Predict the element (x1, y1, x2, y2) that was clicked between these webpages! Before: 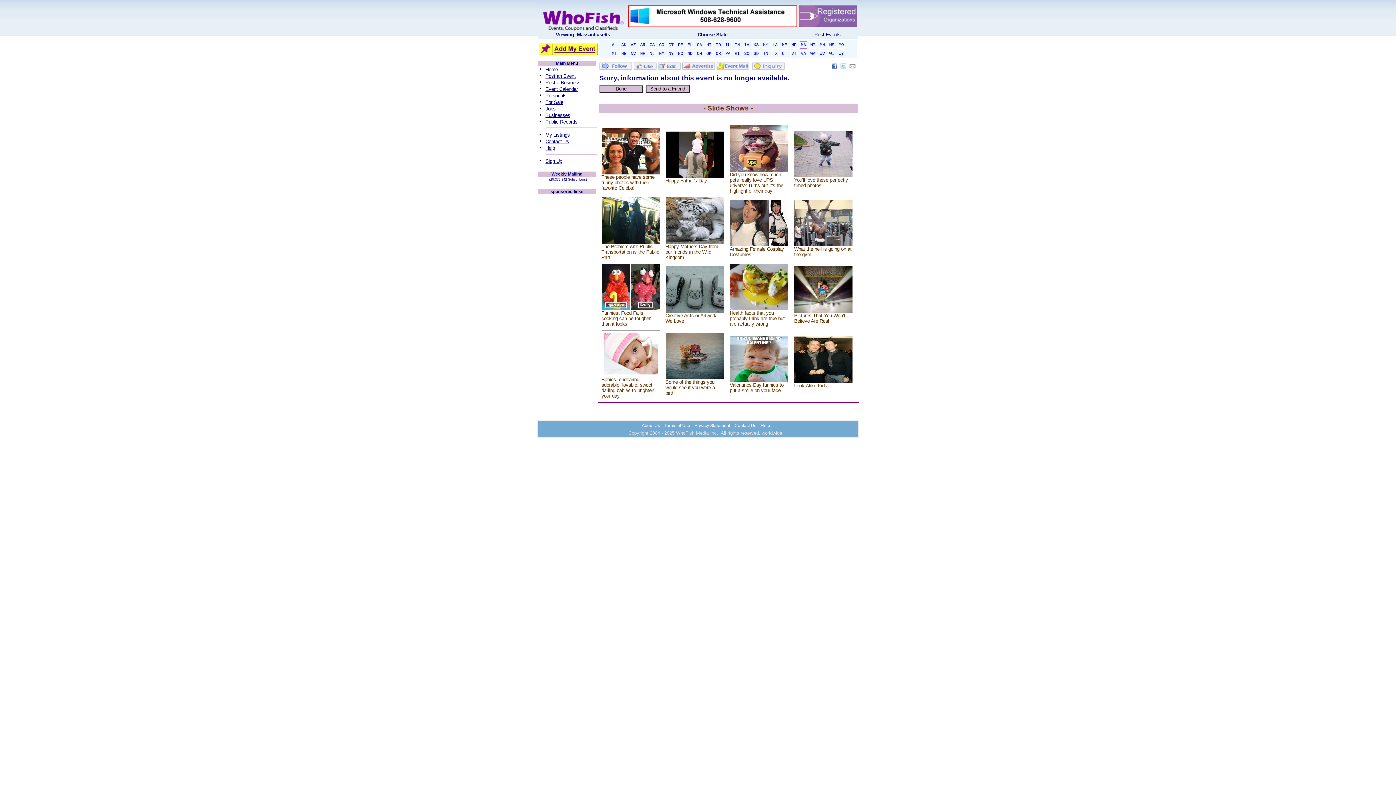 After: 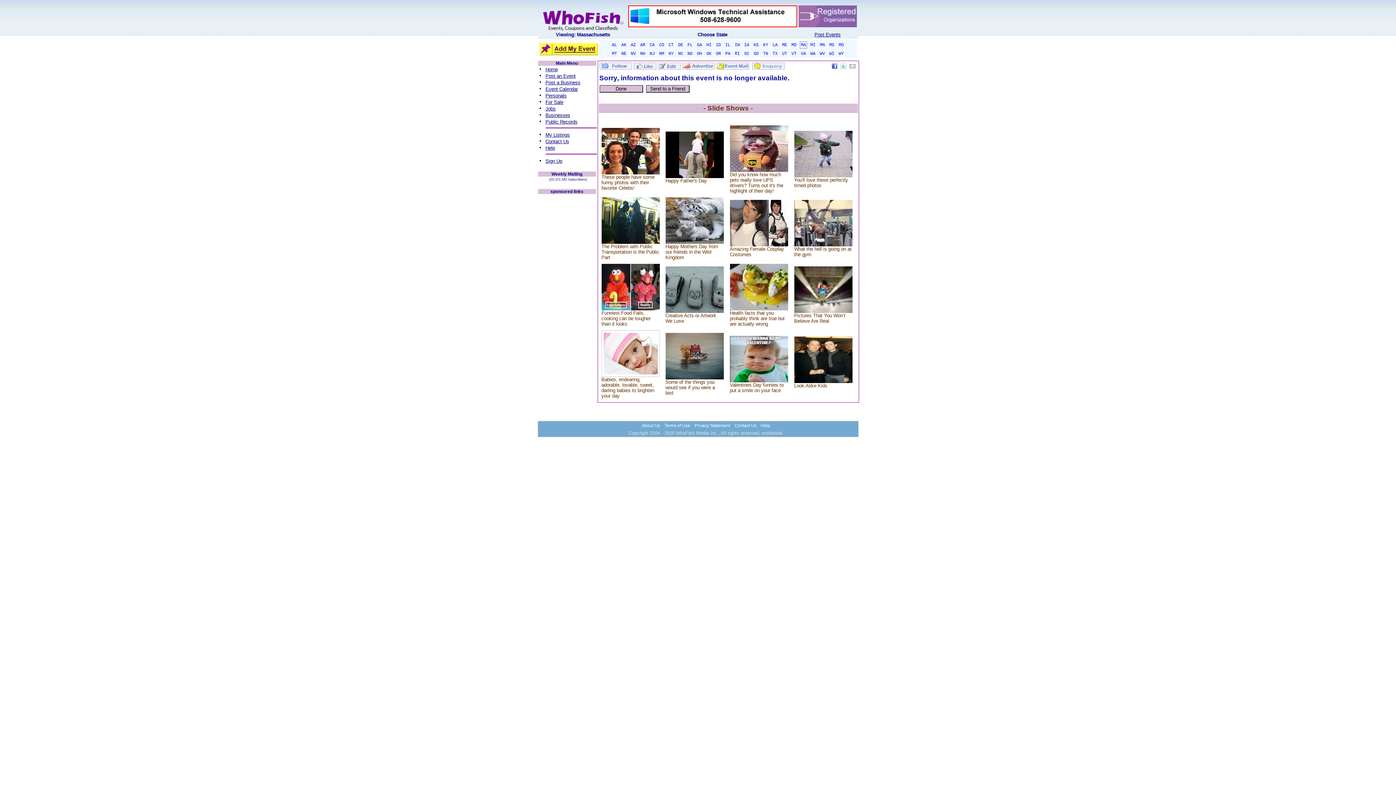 Action: bbox: (682, 64, 715, 70)